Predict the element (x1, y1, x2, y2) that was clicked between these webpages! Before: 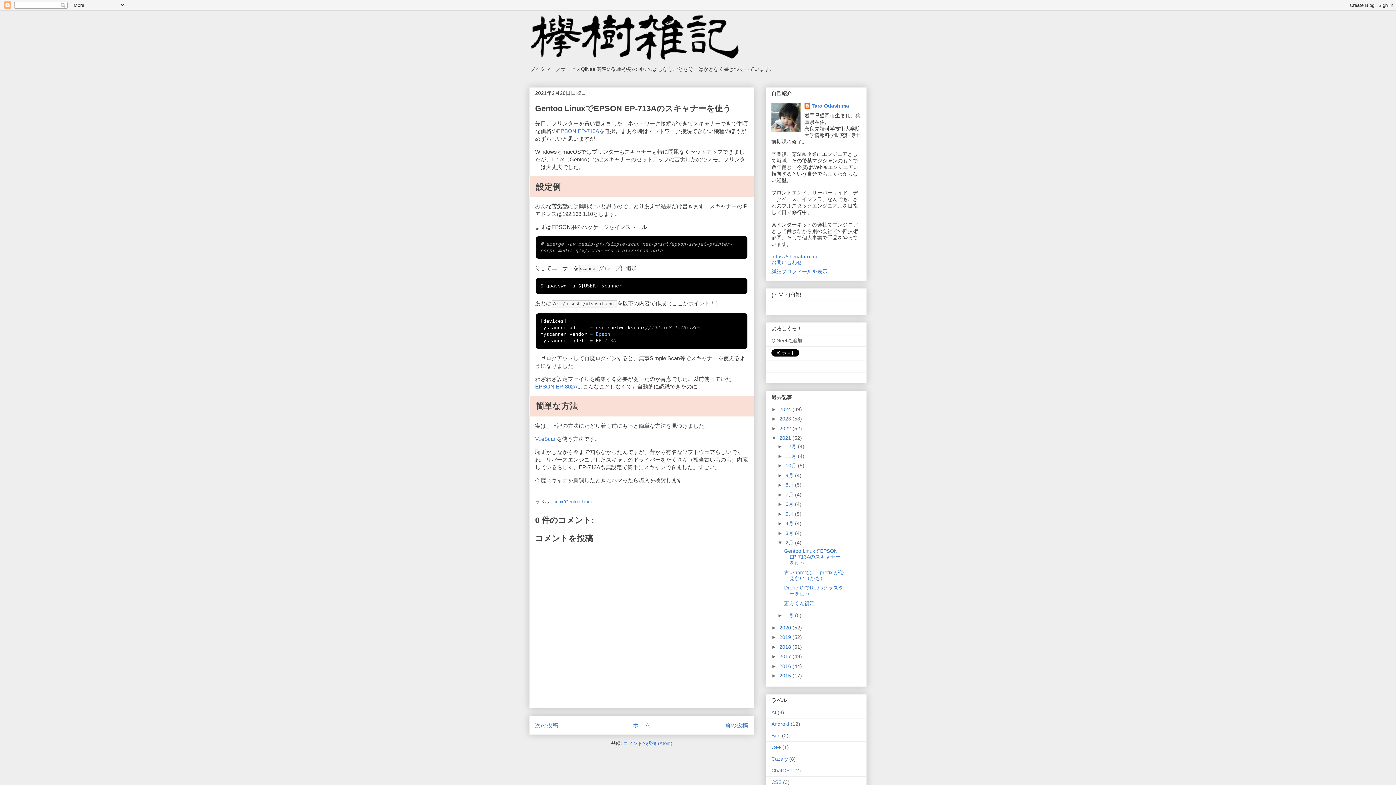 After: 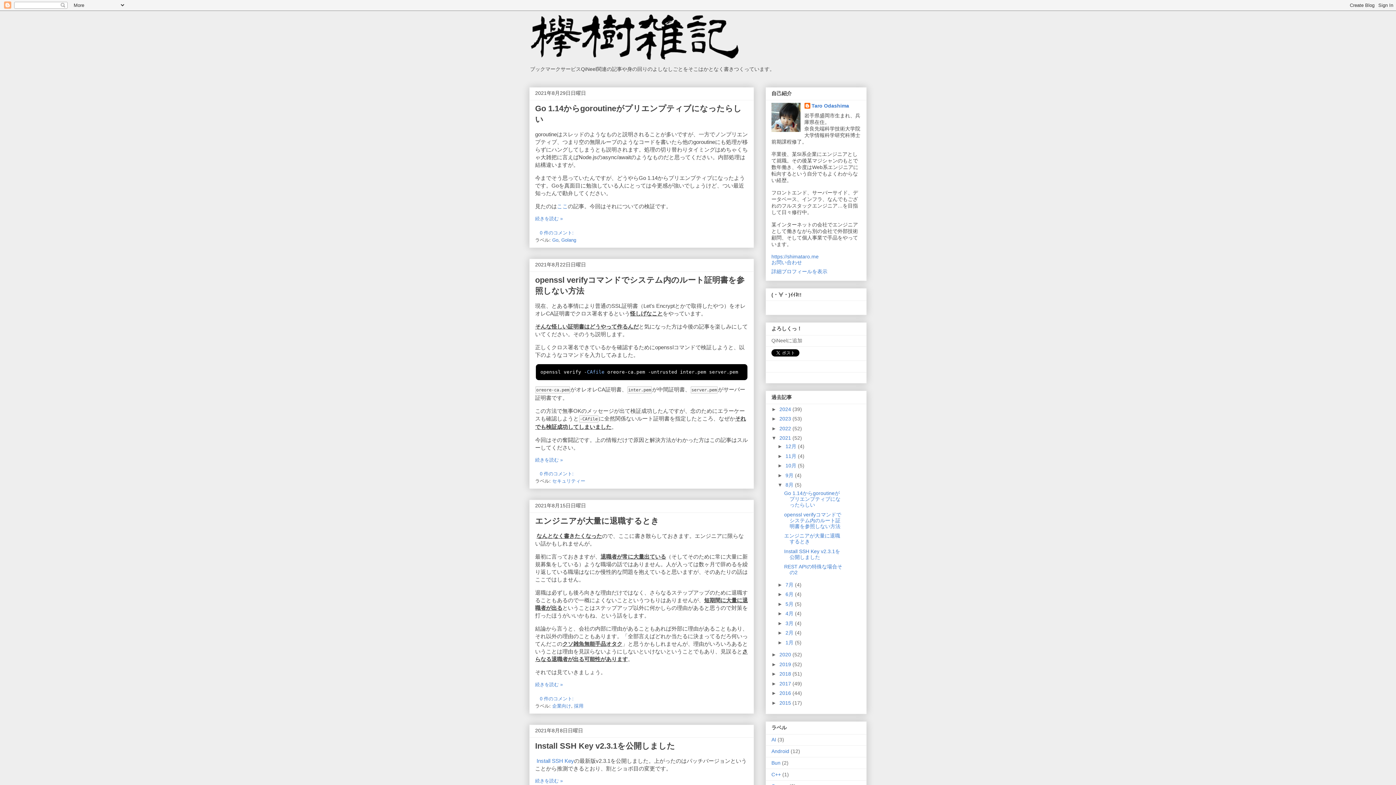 Action: bbox: (785, 482, 795, 488) label: 8月 